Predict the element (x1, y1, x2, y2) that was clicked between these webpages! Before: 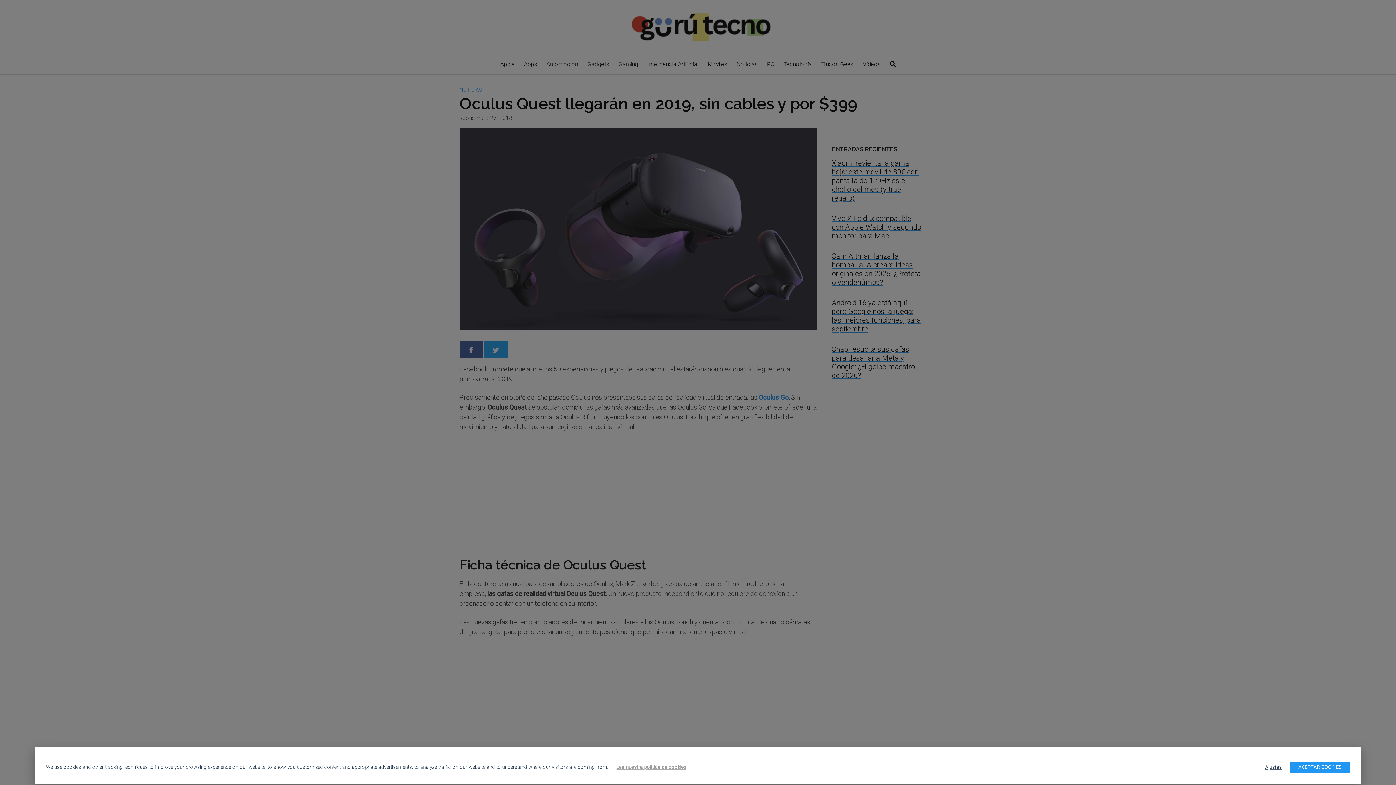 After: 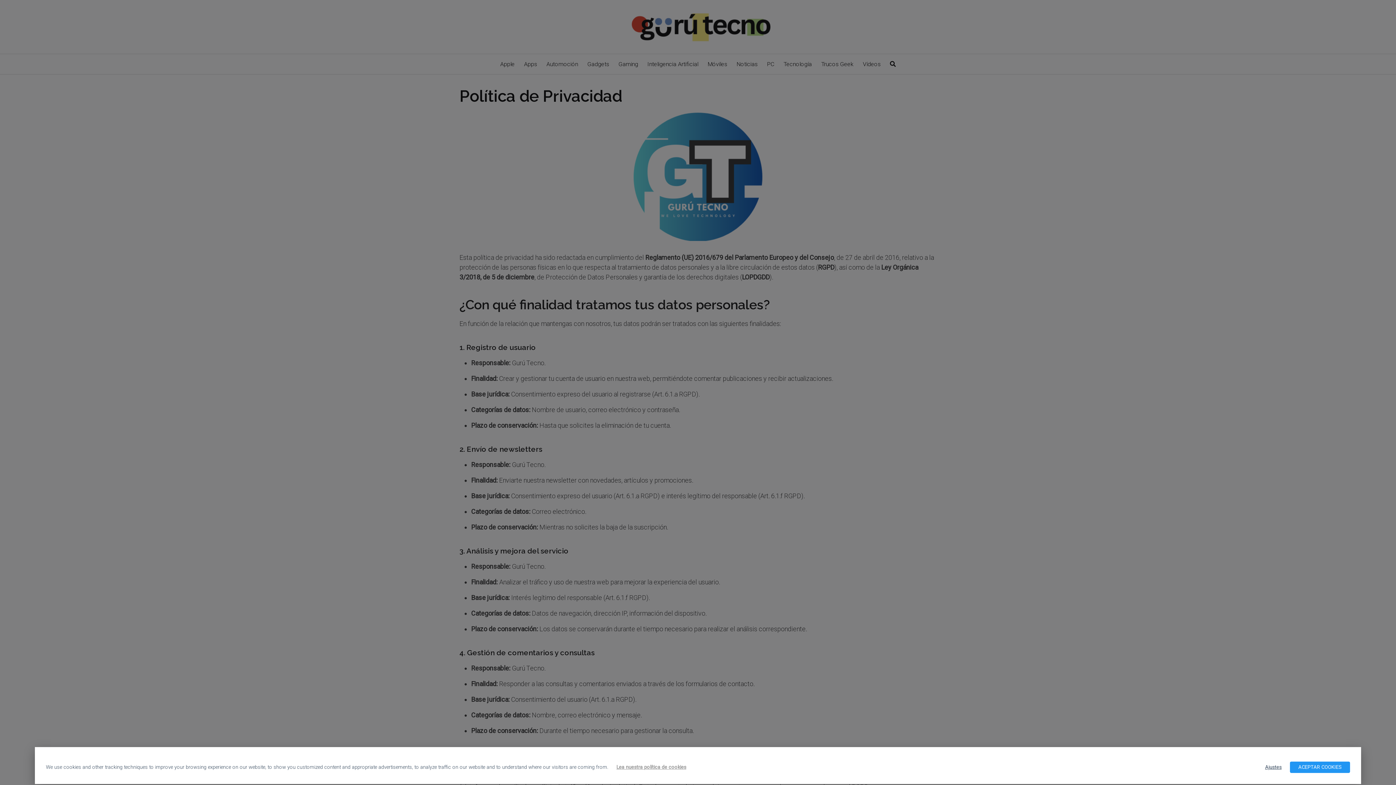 Action: label: Lea nuestra política de cookies bbox: (608, 762, 694, 773)